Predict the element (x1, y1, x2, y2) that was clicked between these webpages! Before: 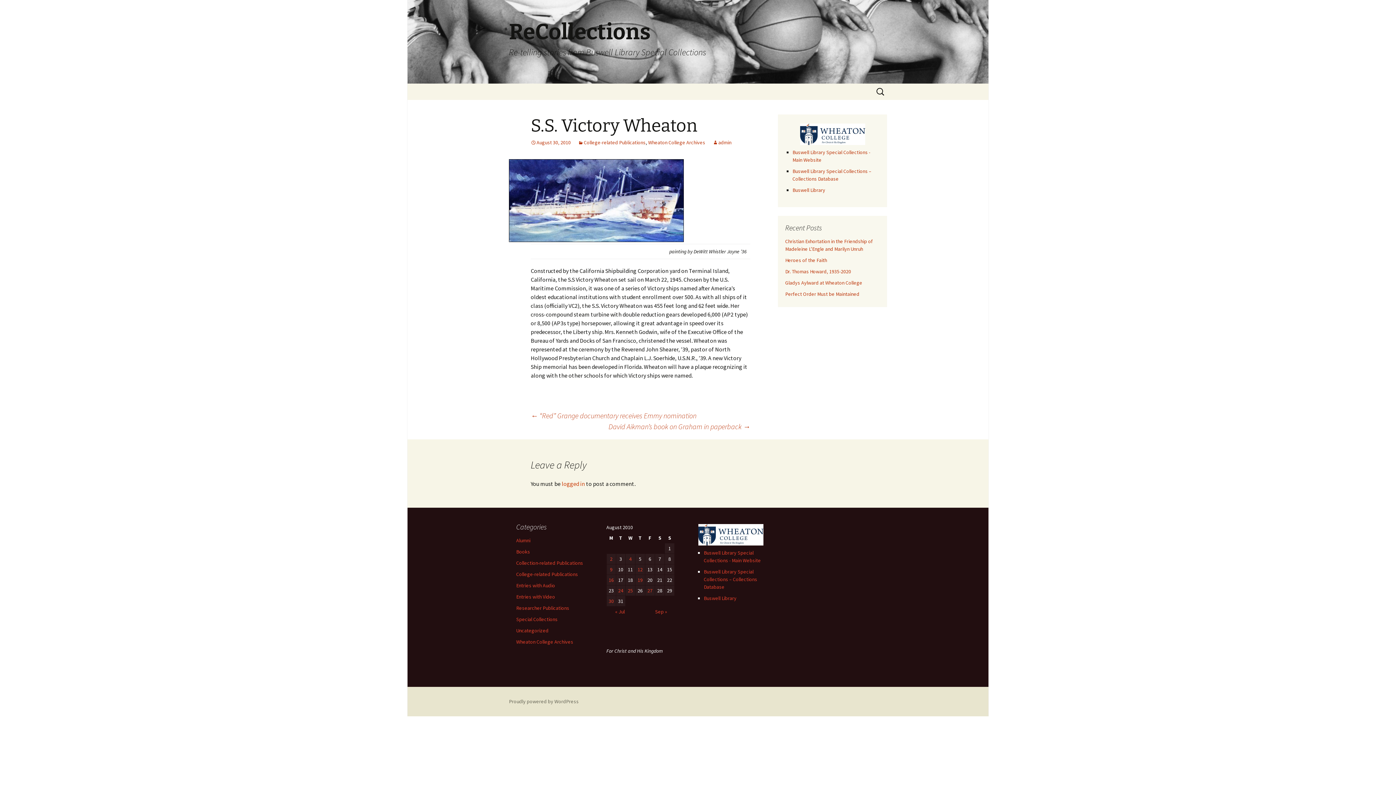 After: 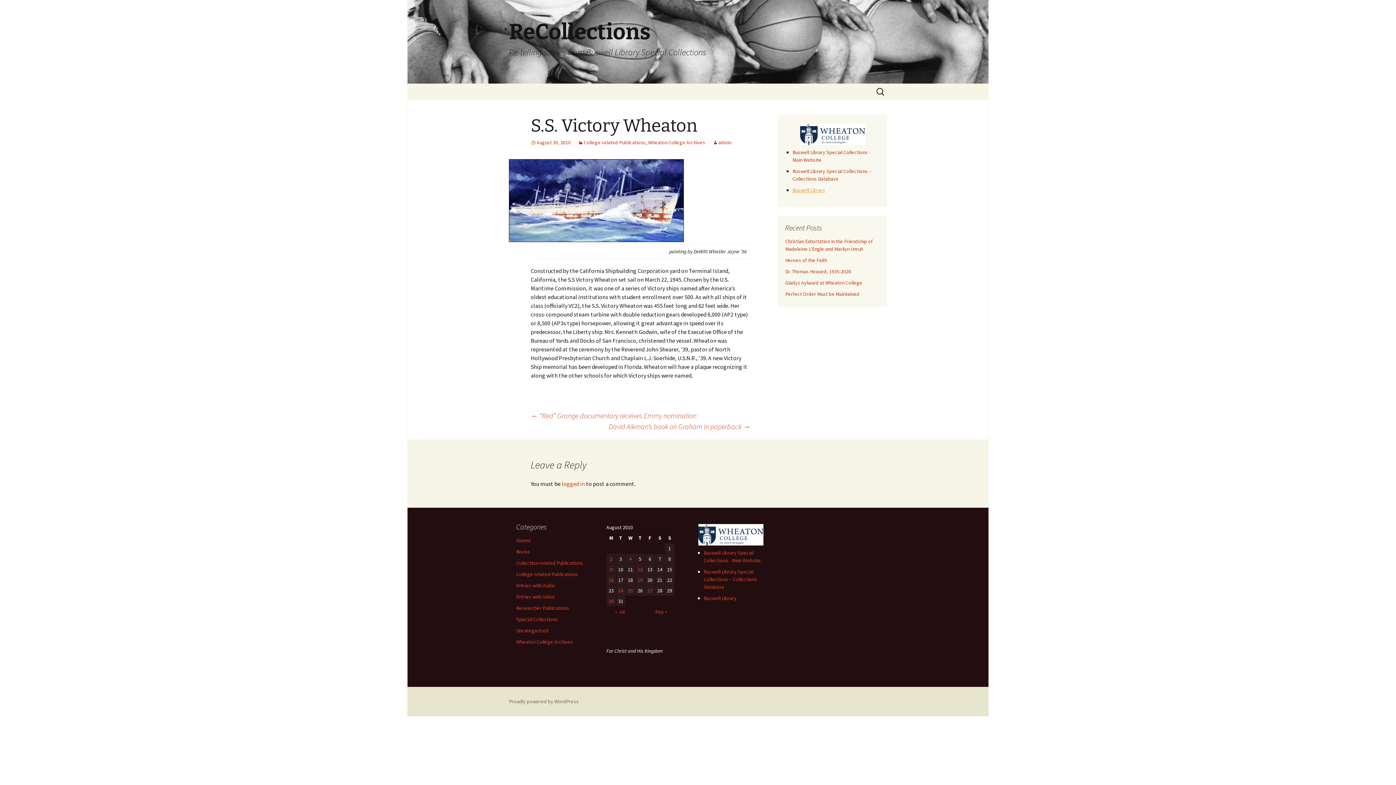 Action: bbox: (792, 187, 825, 193) label: Buswell Library